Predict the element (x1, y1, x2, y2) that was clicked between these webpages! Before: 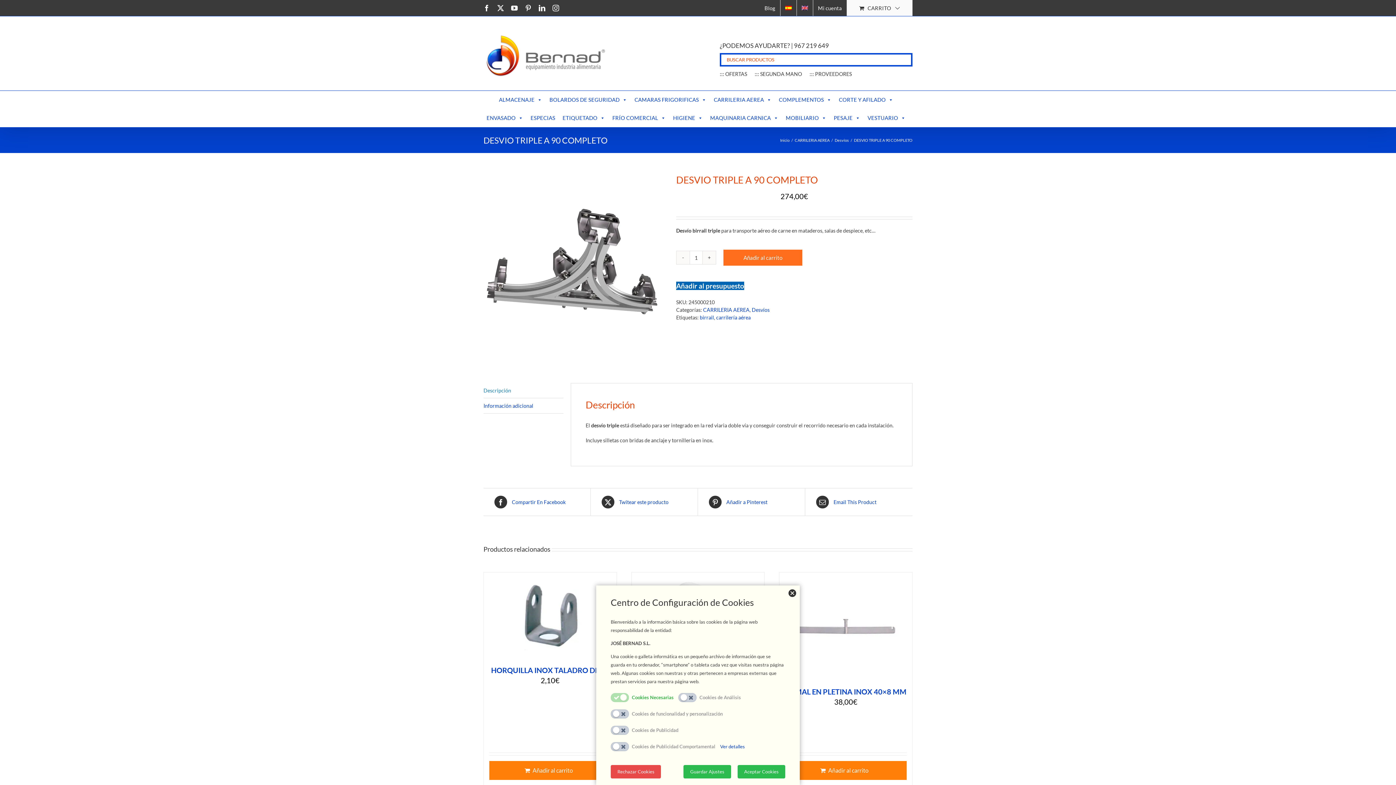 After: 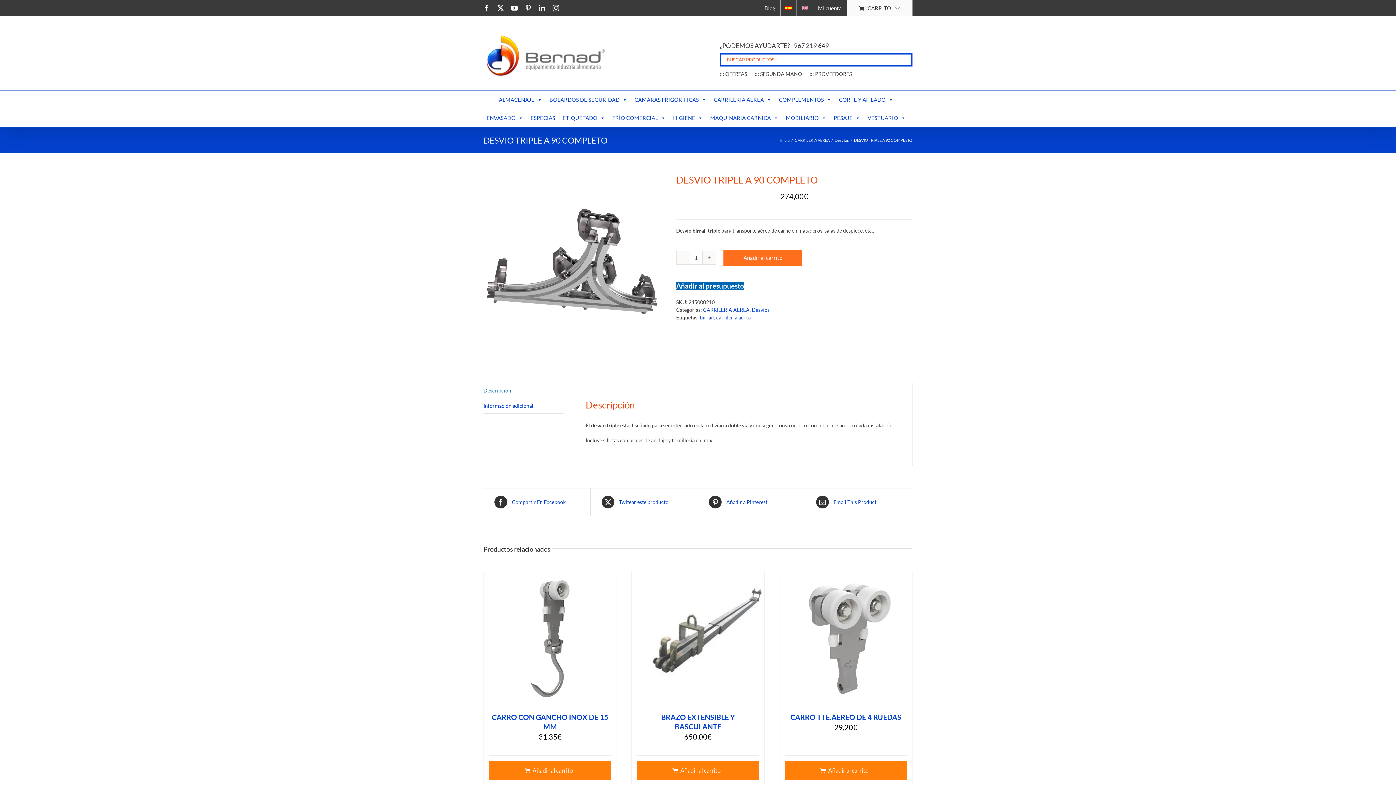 Action: bbox: (683, 765, 731, 778) label: Guardar Ajustes